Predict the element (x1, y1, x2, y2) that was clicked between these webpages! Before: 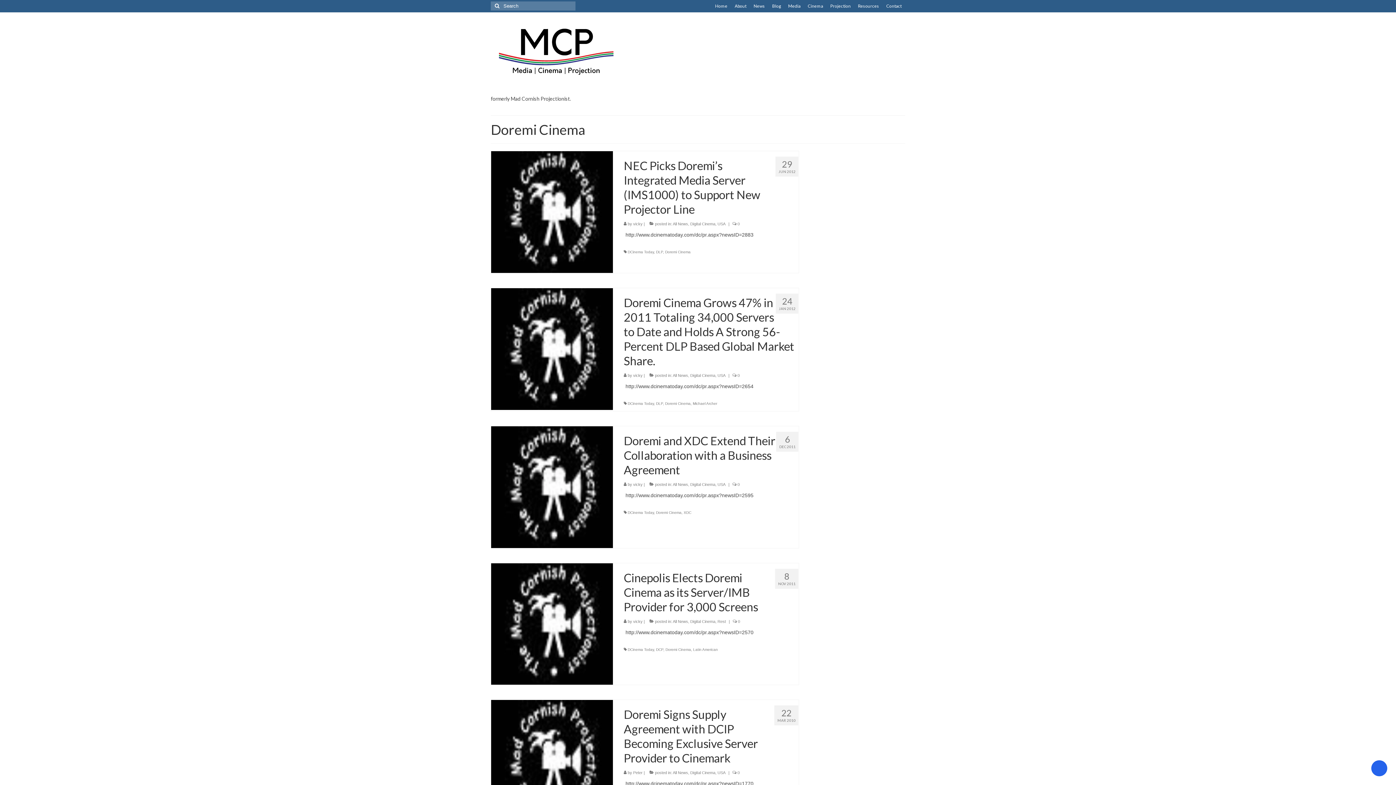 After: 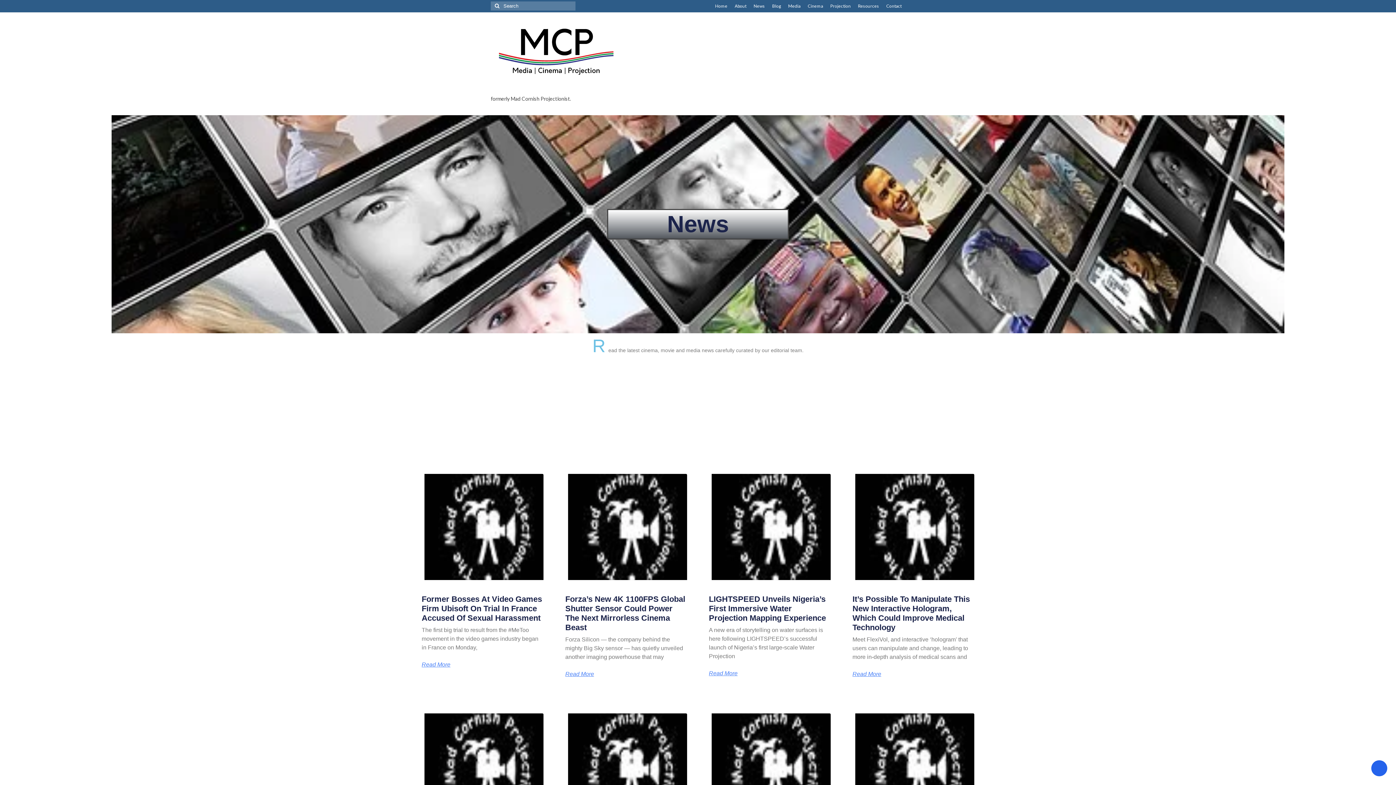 Action: label: All News bbox: (673, 482, 688, 486)